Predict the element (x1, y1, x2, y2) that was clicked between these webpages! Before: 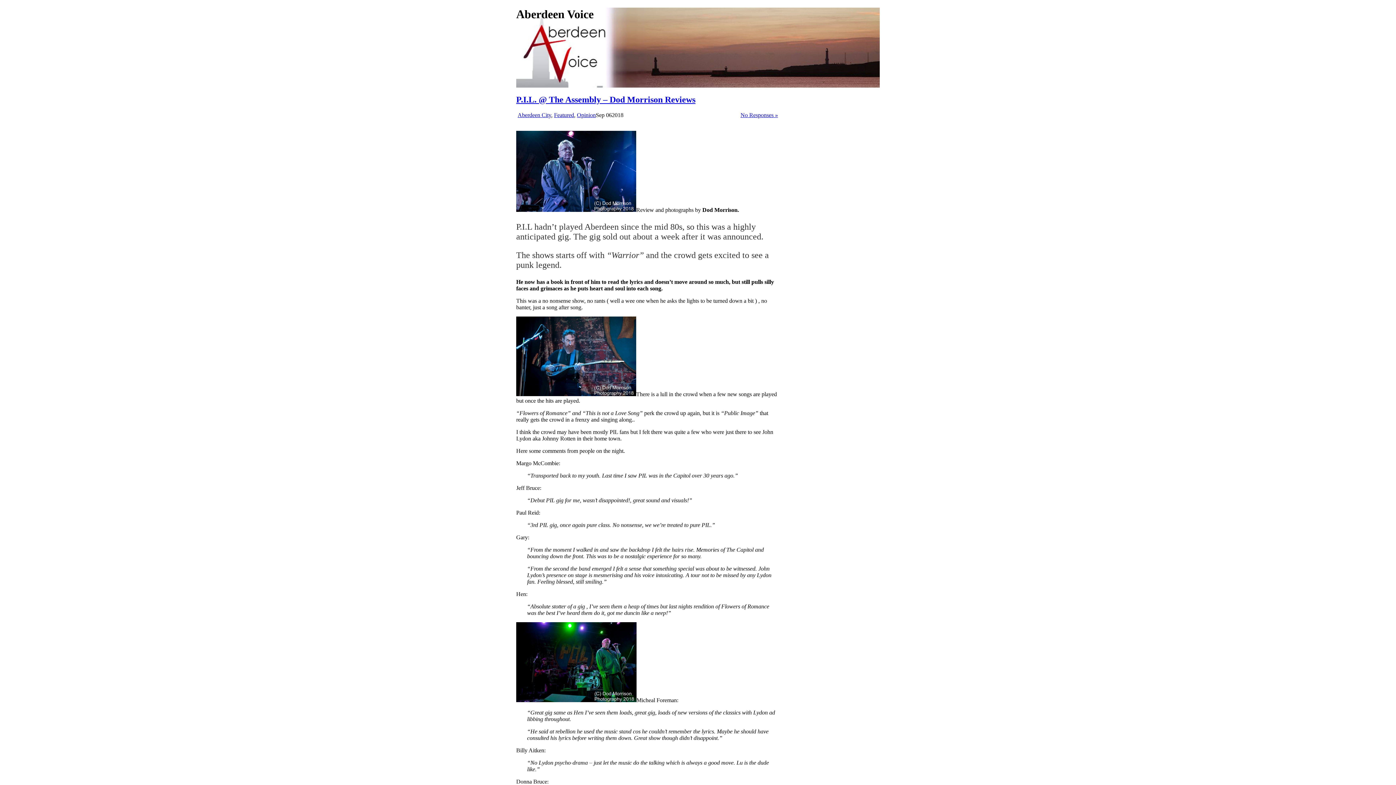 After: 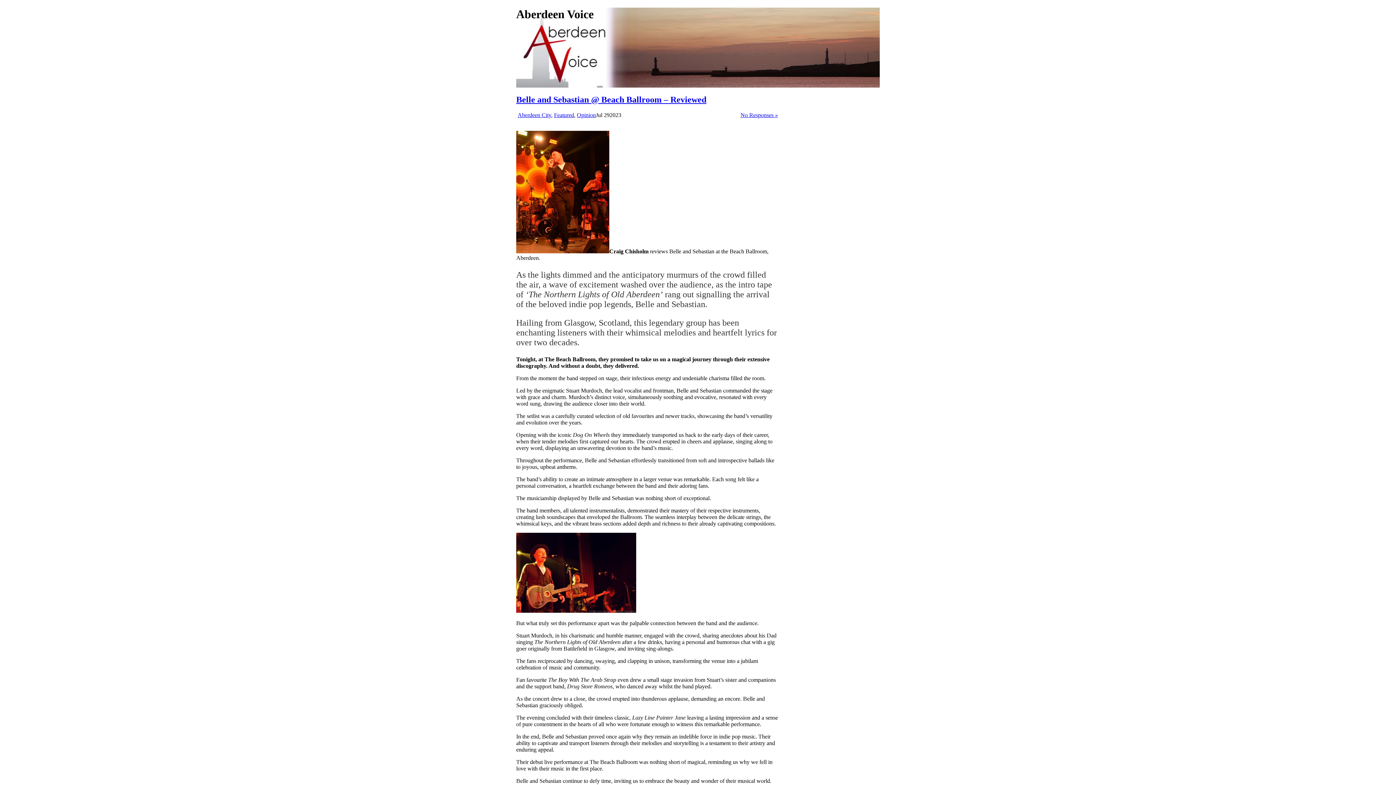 Action: label: Featured bbox: (554, 112, 574, 118)